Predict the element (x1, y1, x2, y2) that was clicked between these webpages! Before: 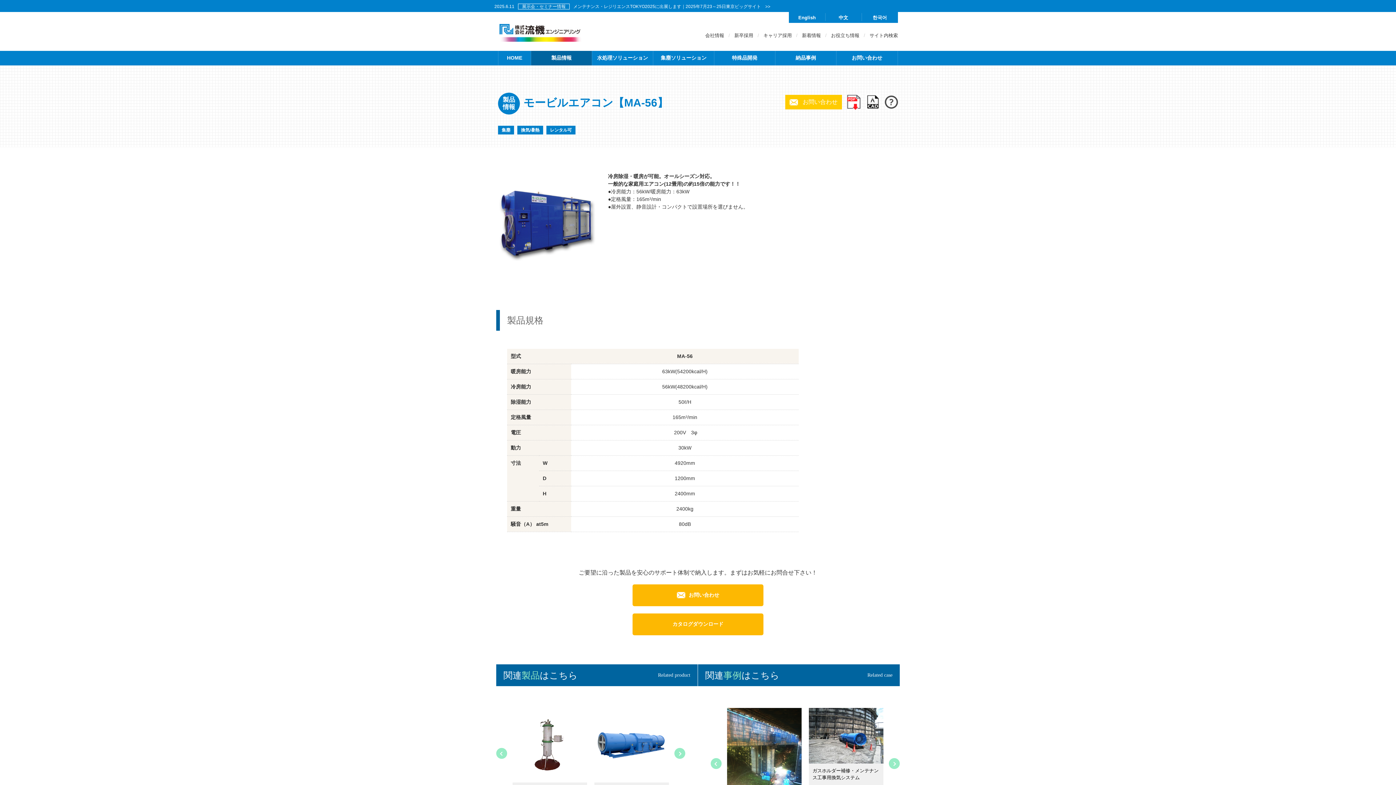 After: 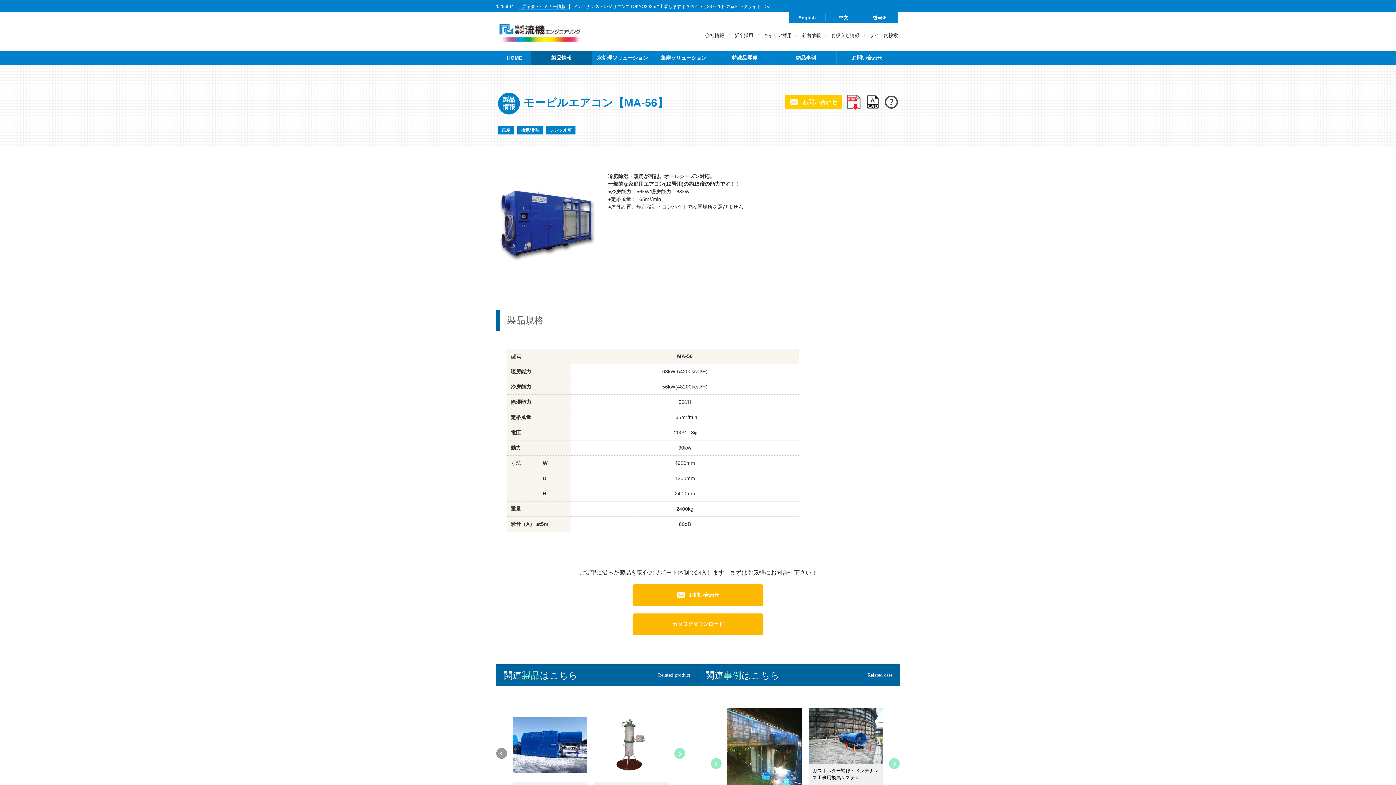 Action: bbox: (496, 748, 507, 759)